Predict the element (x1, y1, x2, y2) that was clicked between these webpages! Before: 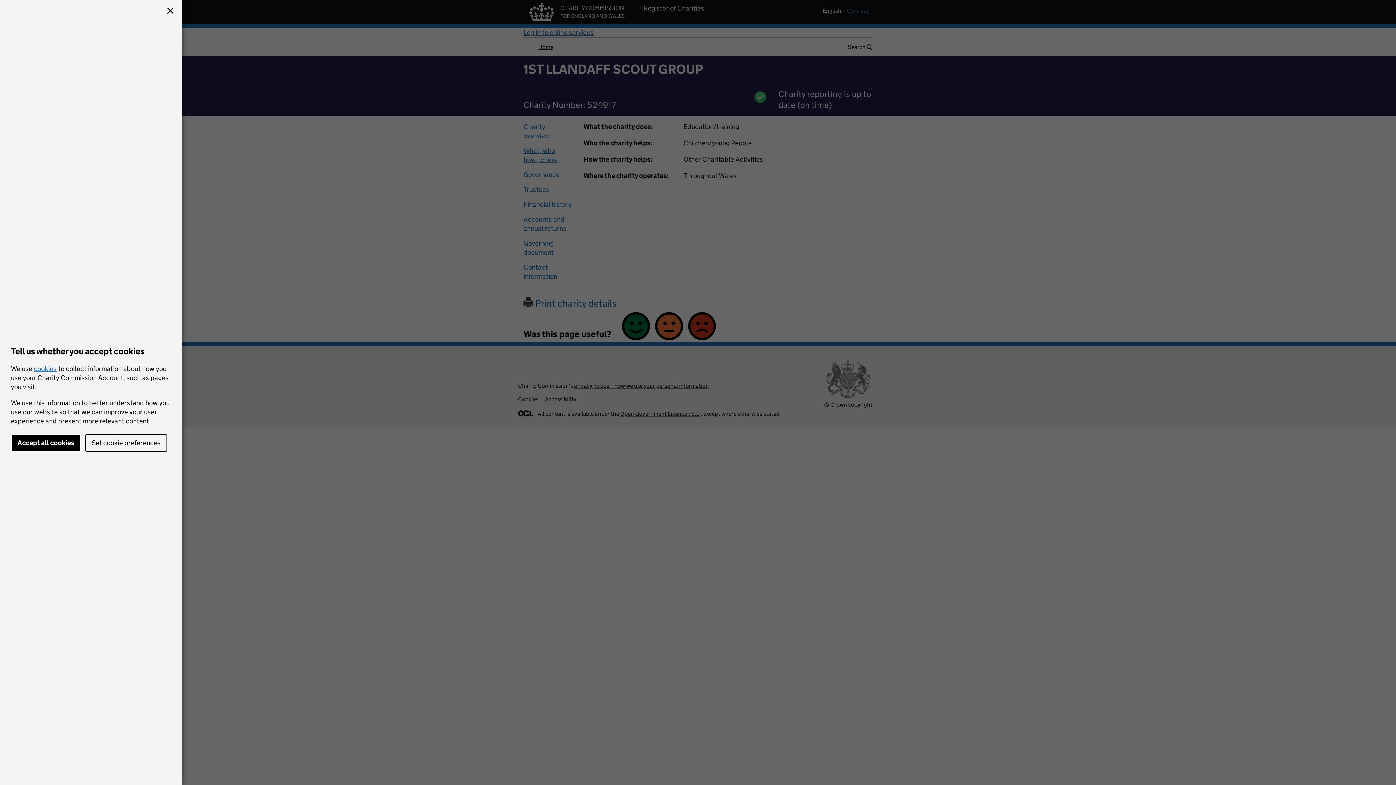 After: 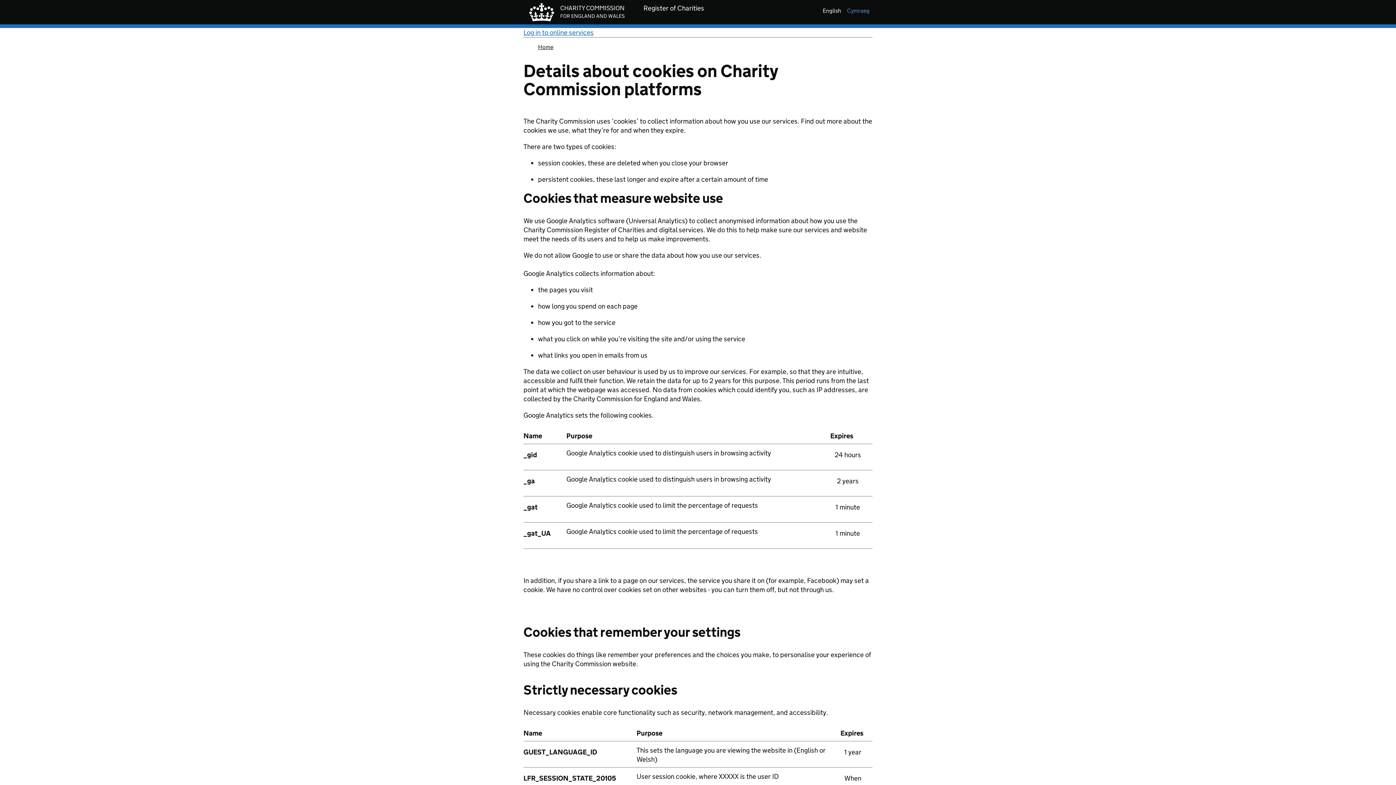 Action: bbox: (33, 364, 56, 372) label: cookies